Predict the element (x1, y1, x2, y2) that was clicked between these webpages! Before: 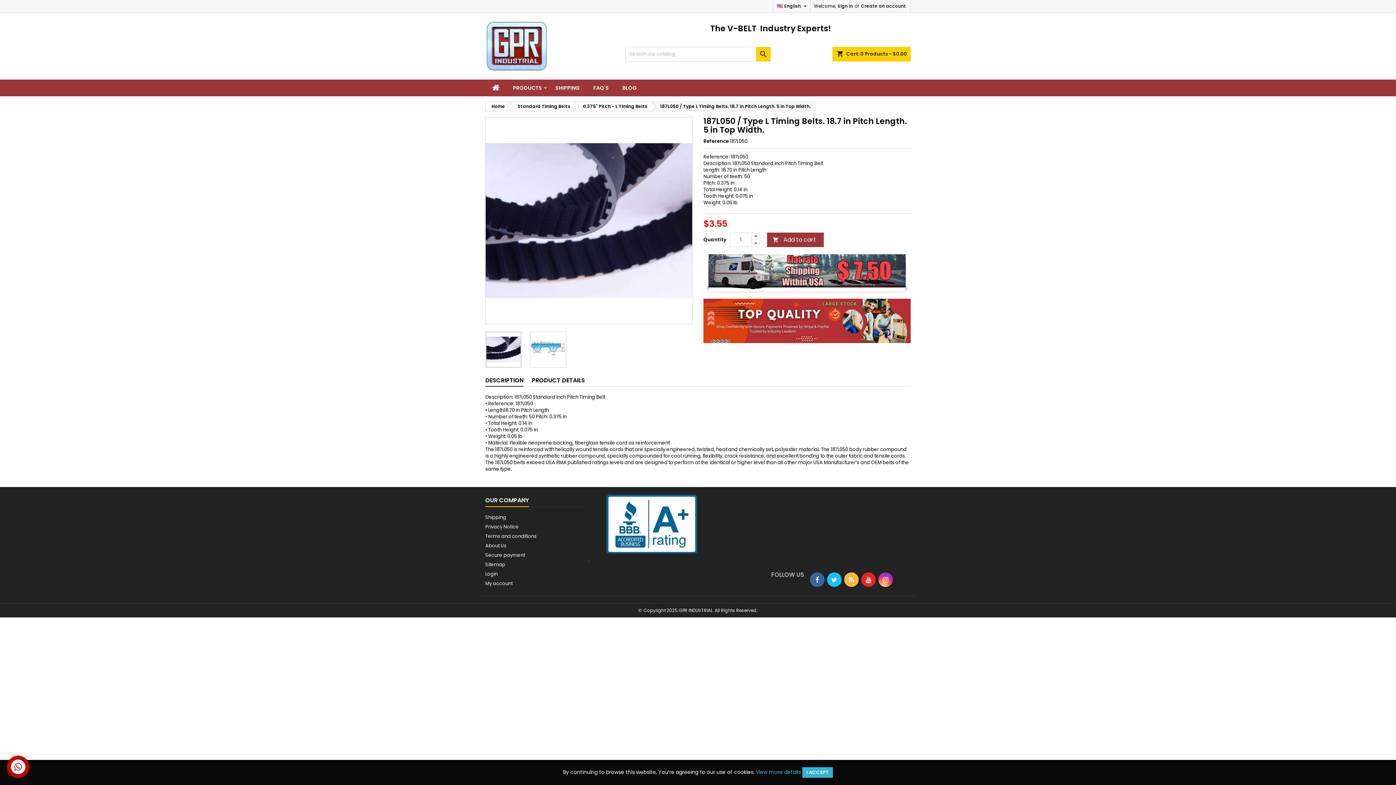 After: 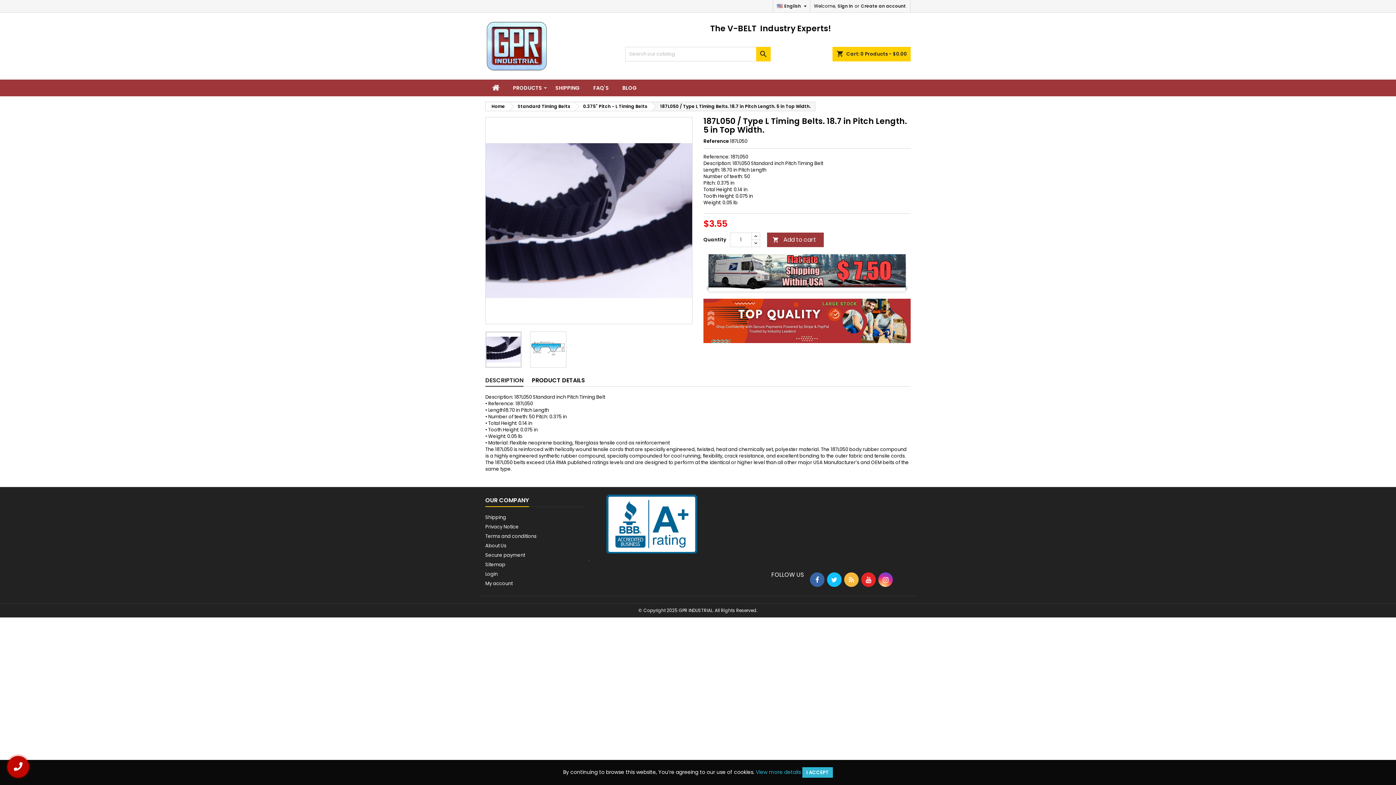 Action: bbox: (485, 375, 523, 386) label: DESCRIPTION